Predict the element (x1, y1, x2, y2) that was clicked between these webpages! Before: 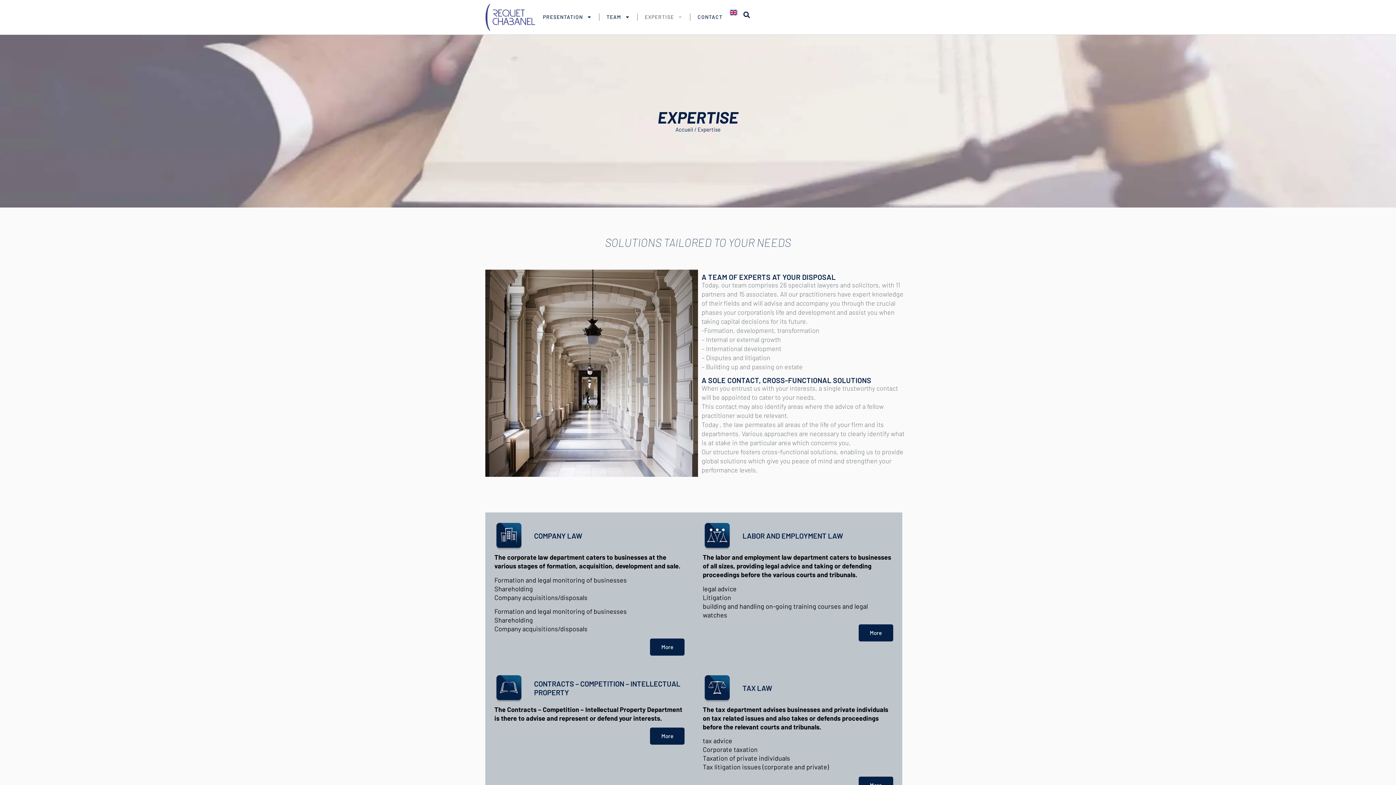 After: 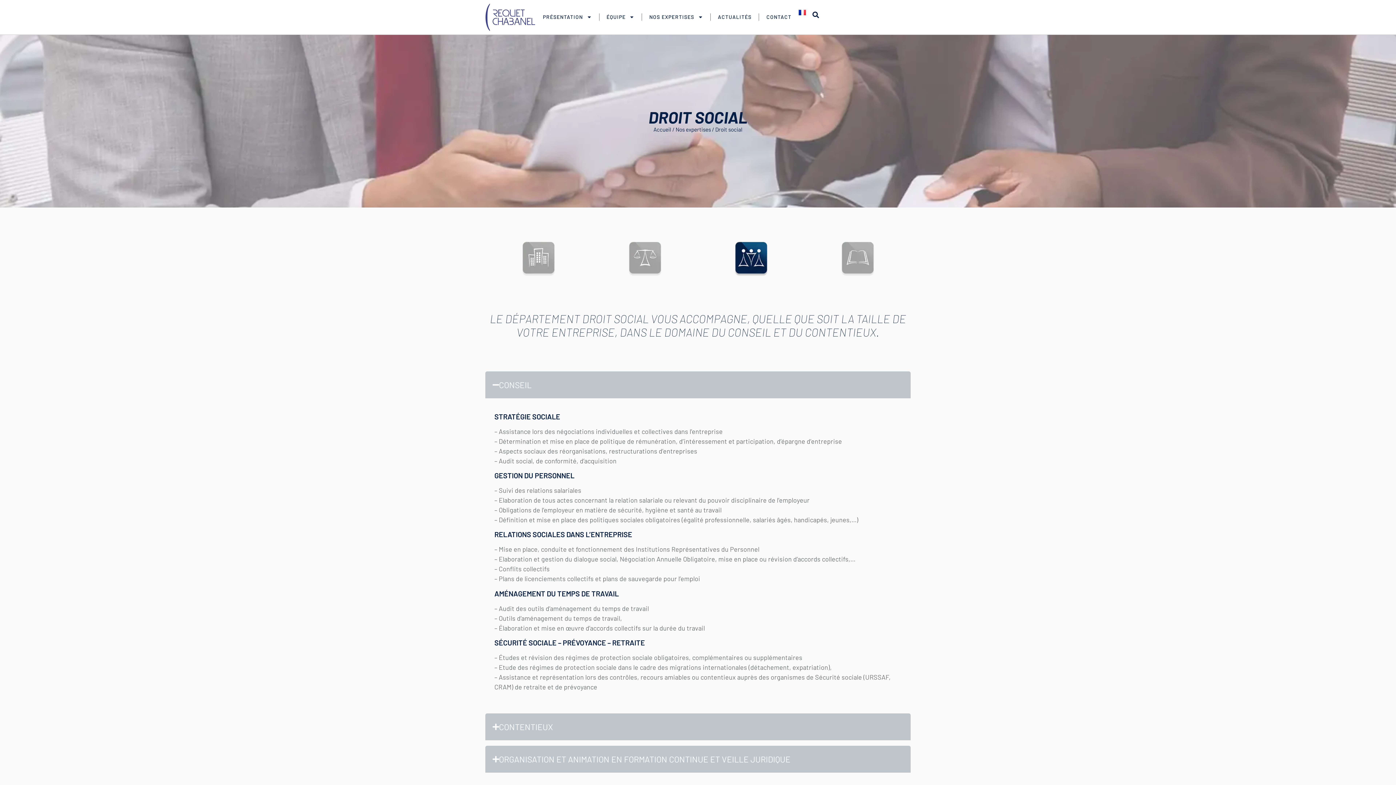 Action: bbox: (858, 624, 893, 641) label: More